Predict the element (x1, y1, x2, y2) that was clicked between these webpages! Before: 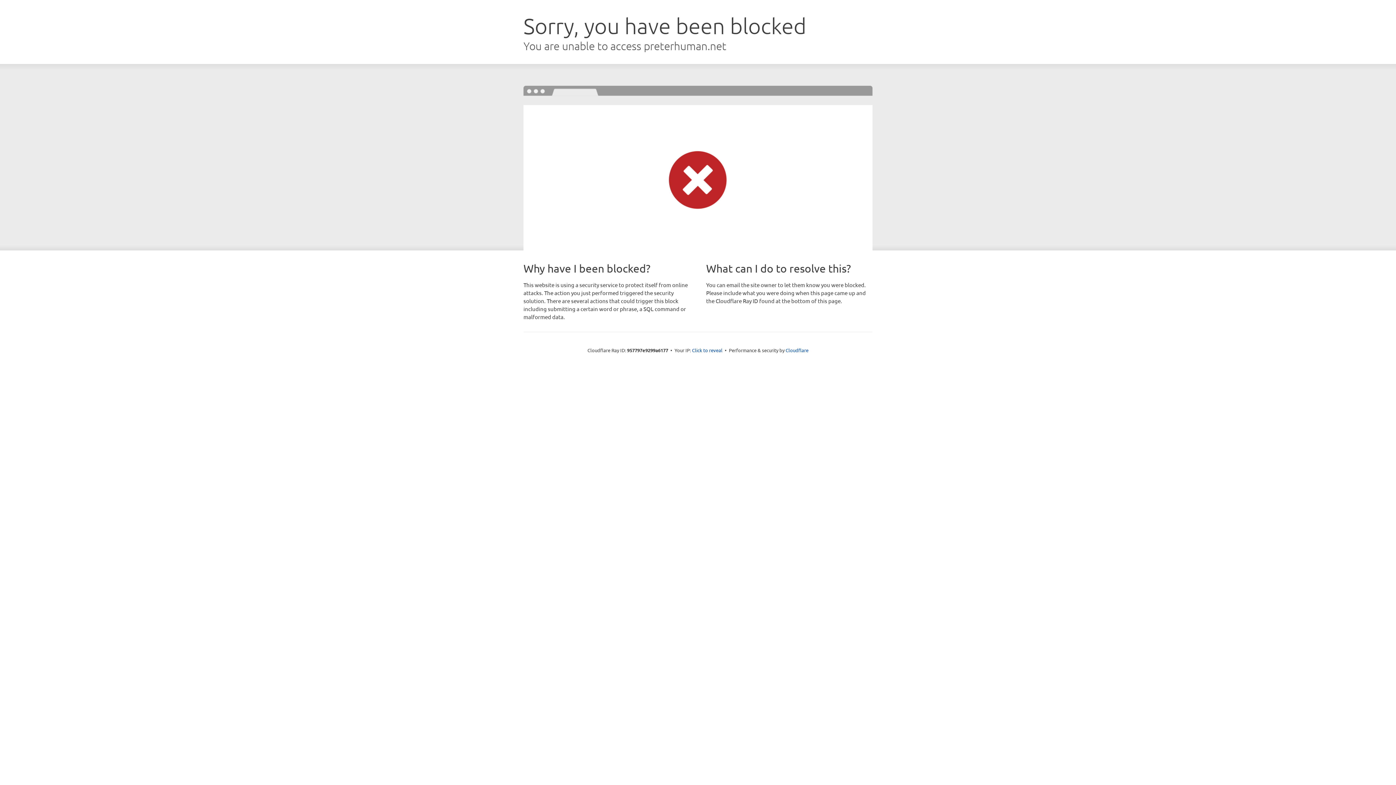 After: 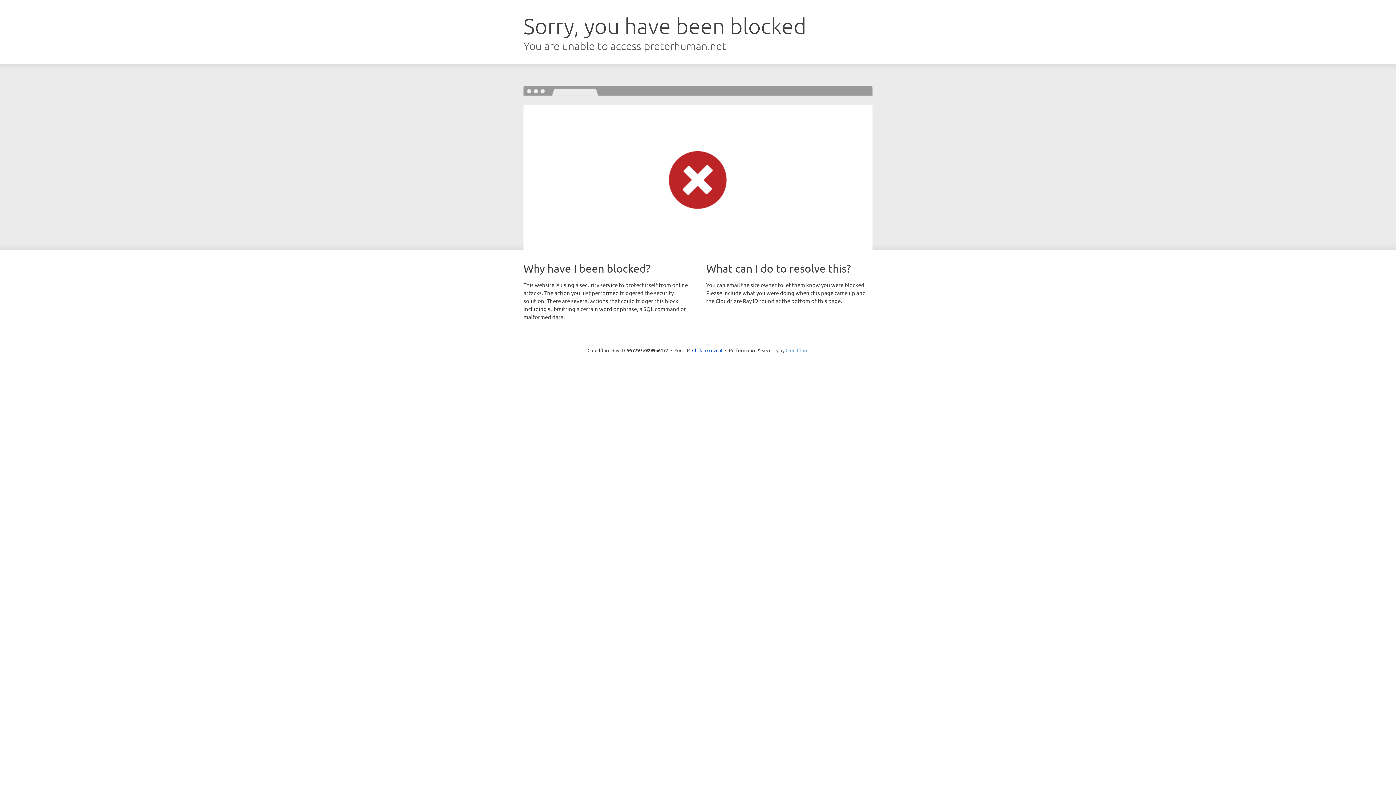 Action: bbox: (785, 347, 808, 353) label: Cloudflare